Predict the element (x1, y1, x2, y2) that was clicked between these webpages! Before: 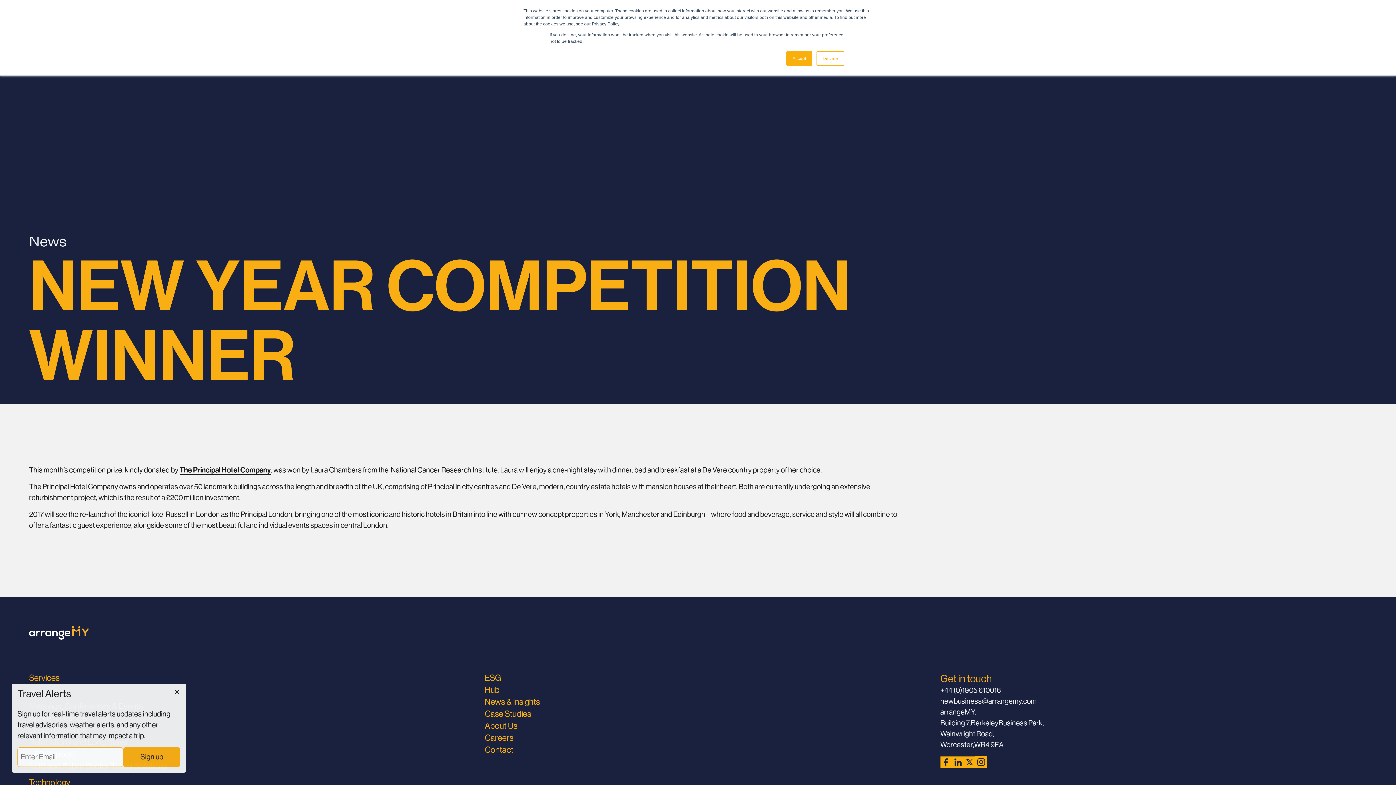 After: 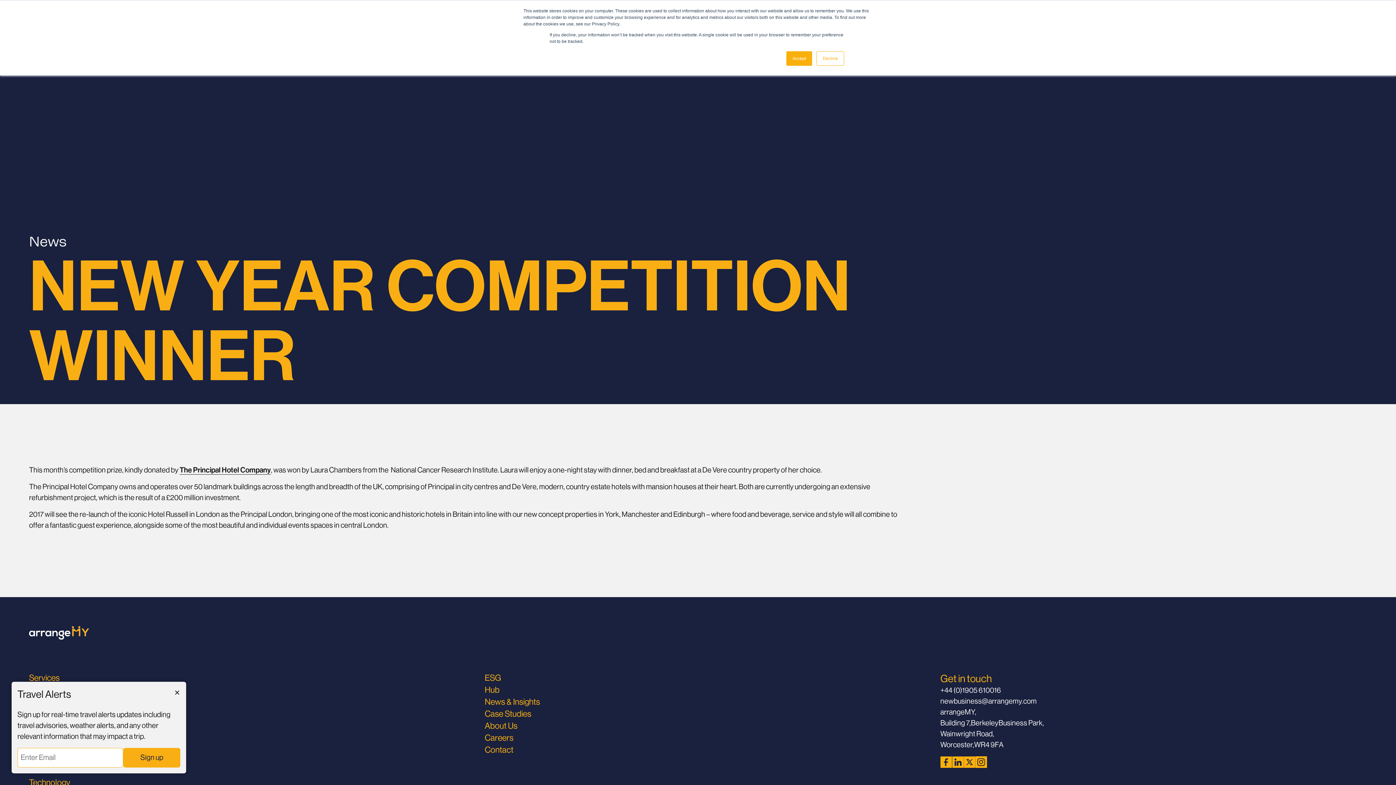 Action: label: Instagram (opens in a new tab) bbox: (975, 756, 987, 768)